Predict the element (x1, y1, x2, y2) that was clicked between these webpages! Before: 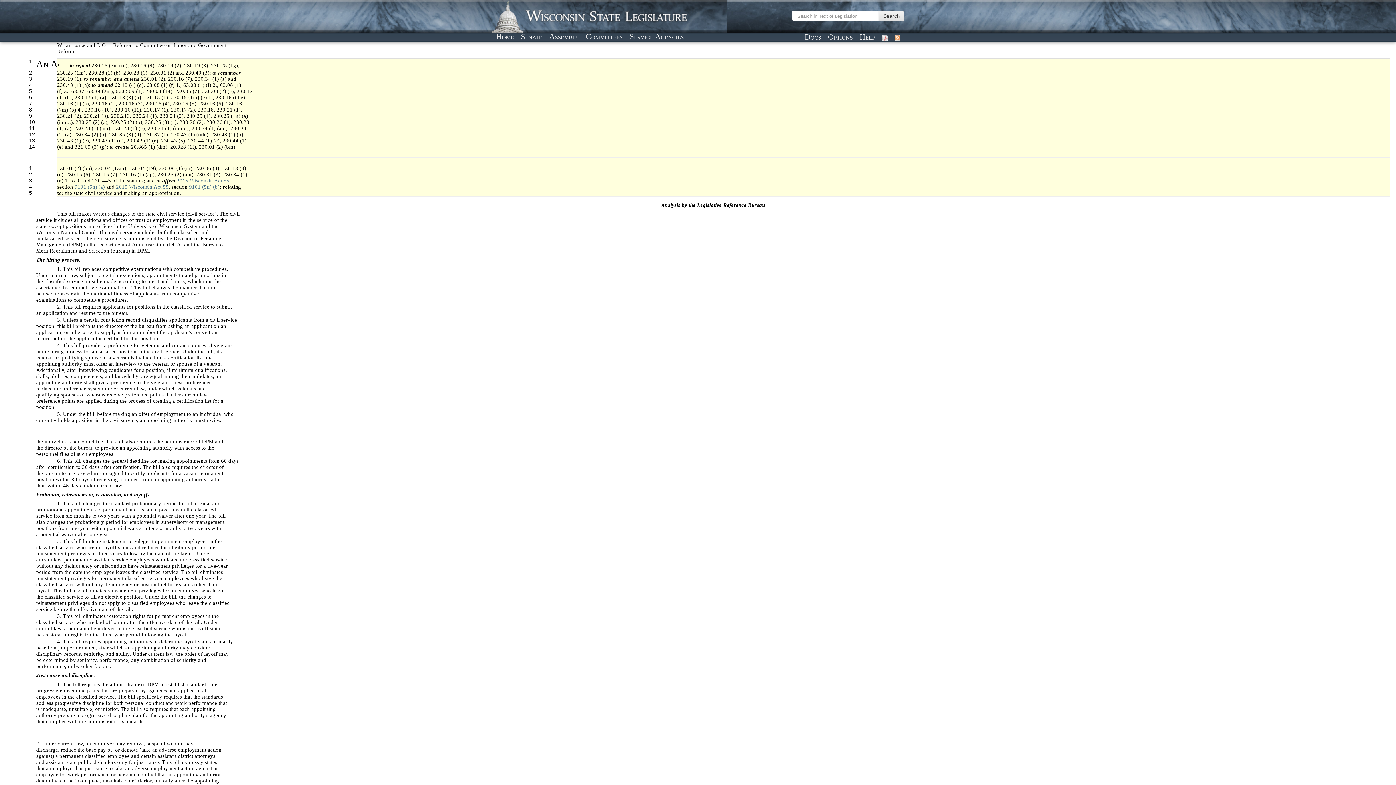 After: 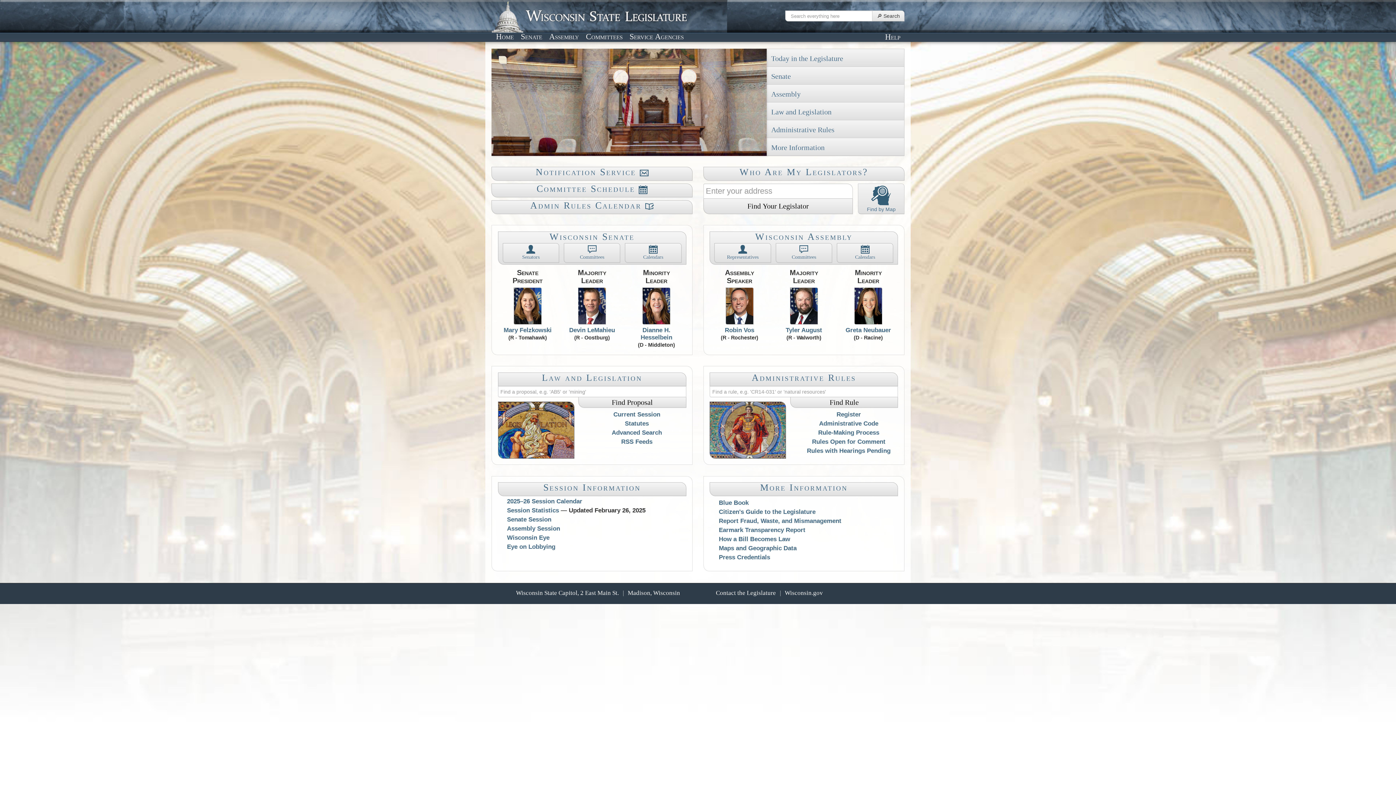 Action: bbox: (491, 12, 687, 19)